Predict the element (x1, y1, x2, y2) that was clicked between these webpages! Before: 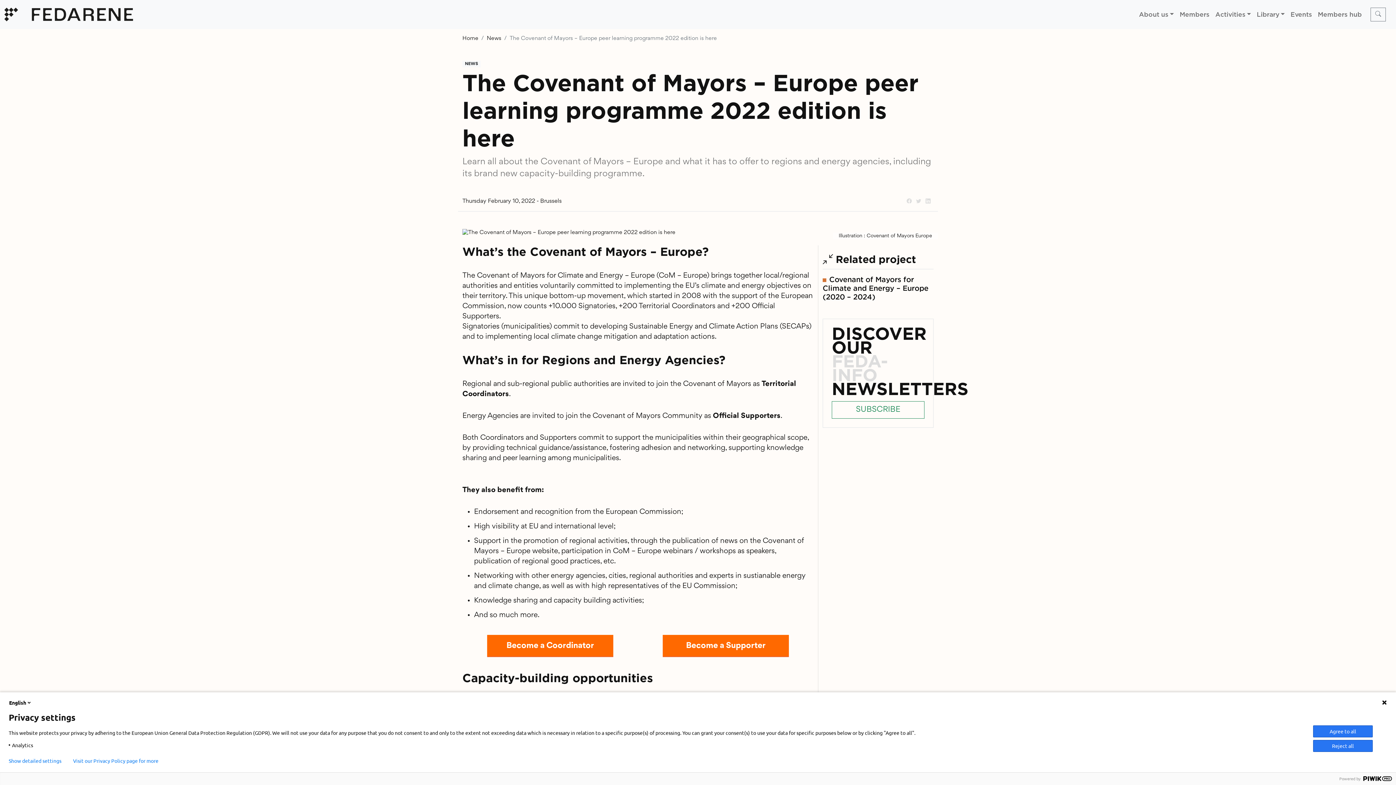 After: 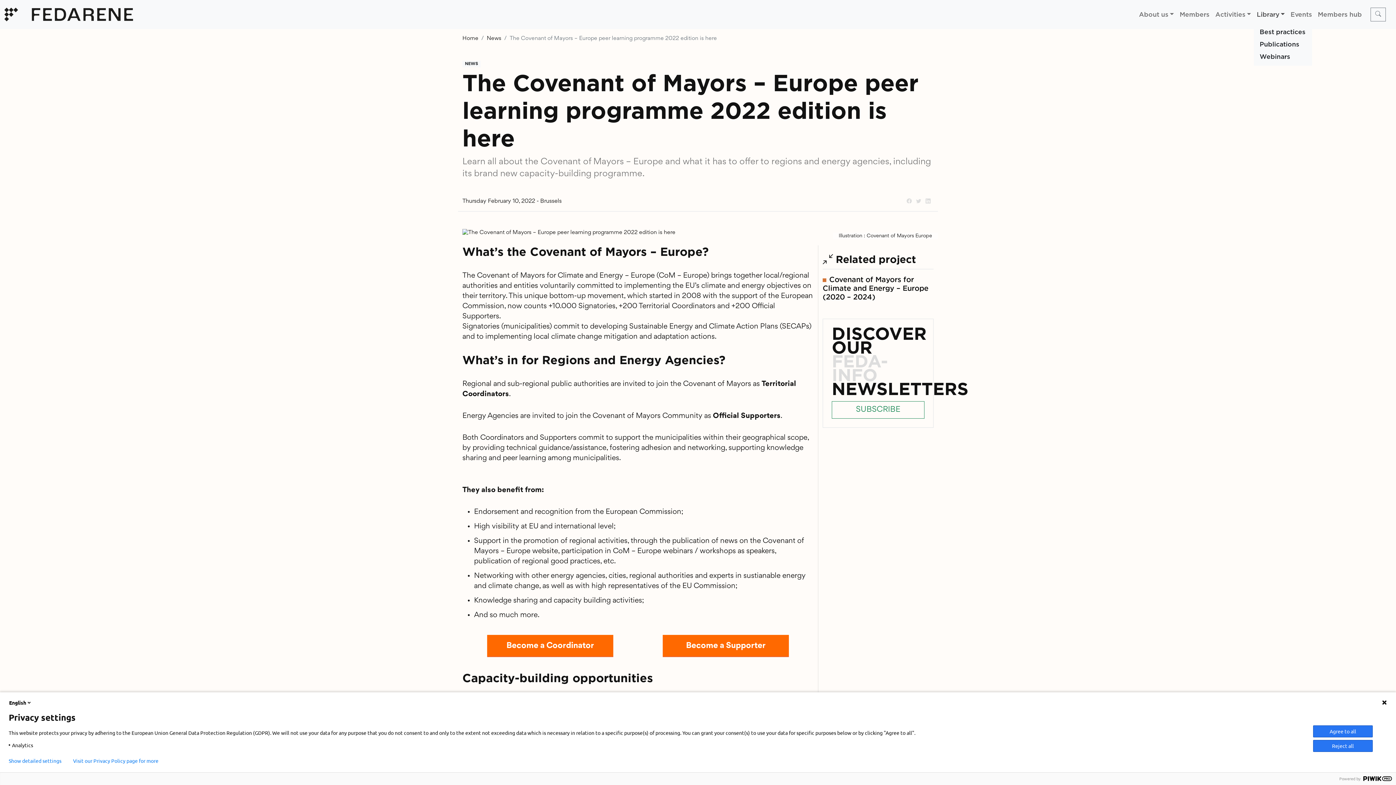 Action: bbox: (1254, 6, 1288, 22) label: Library